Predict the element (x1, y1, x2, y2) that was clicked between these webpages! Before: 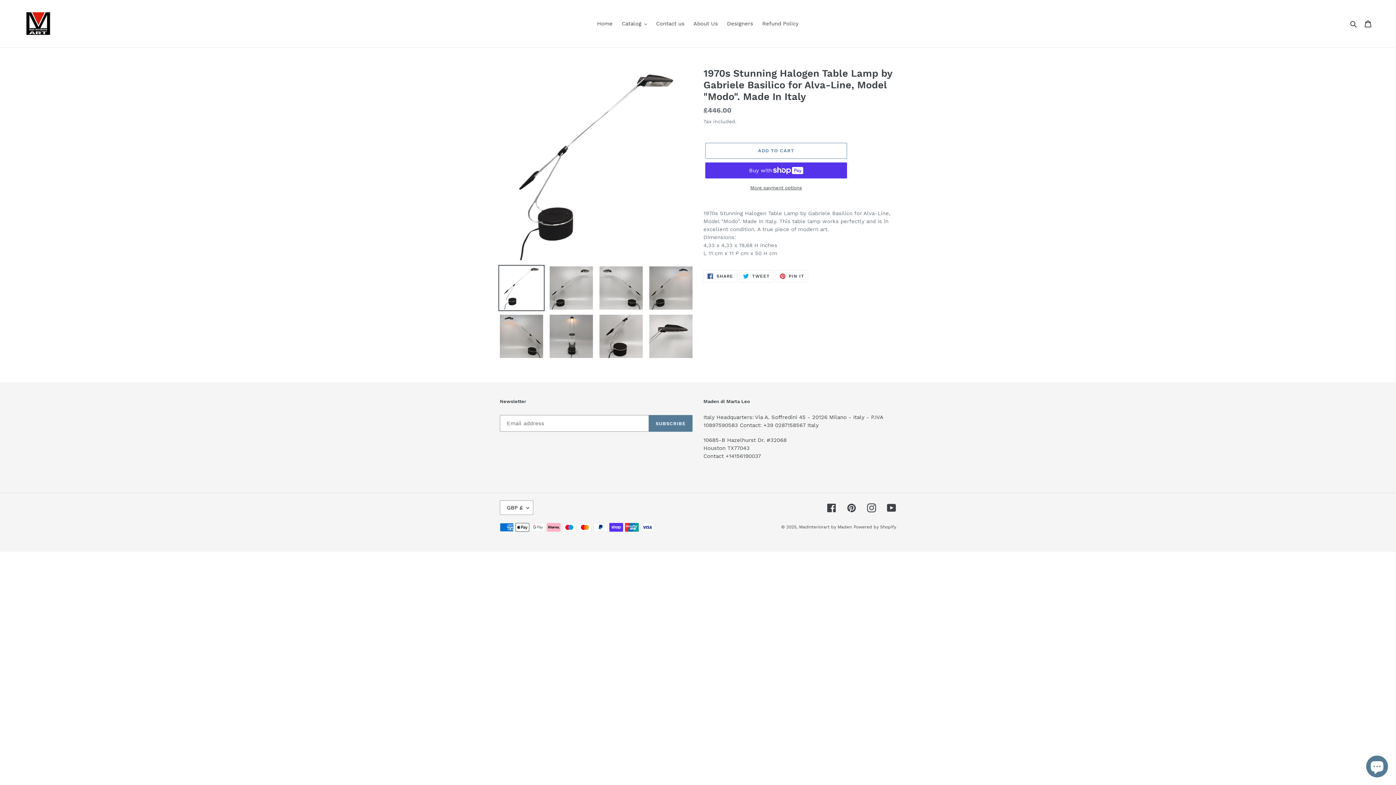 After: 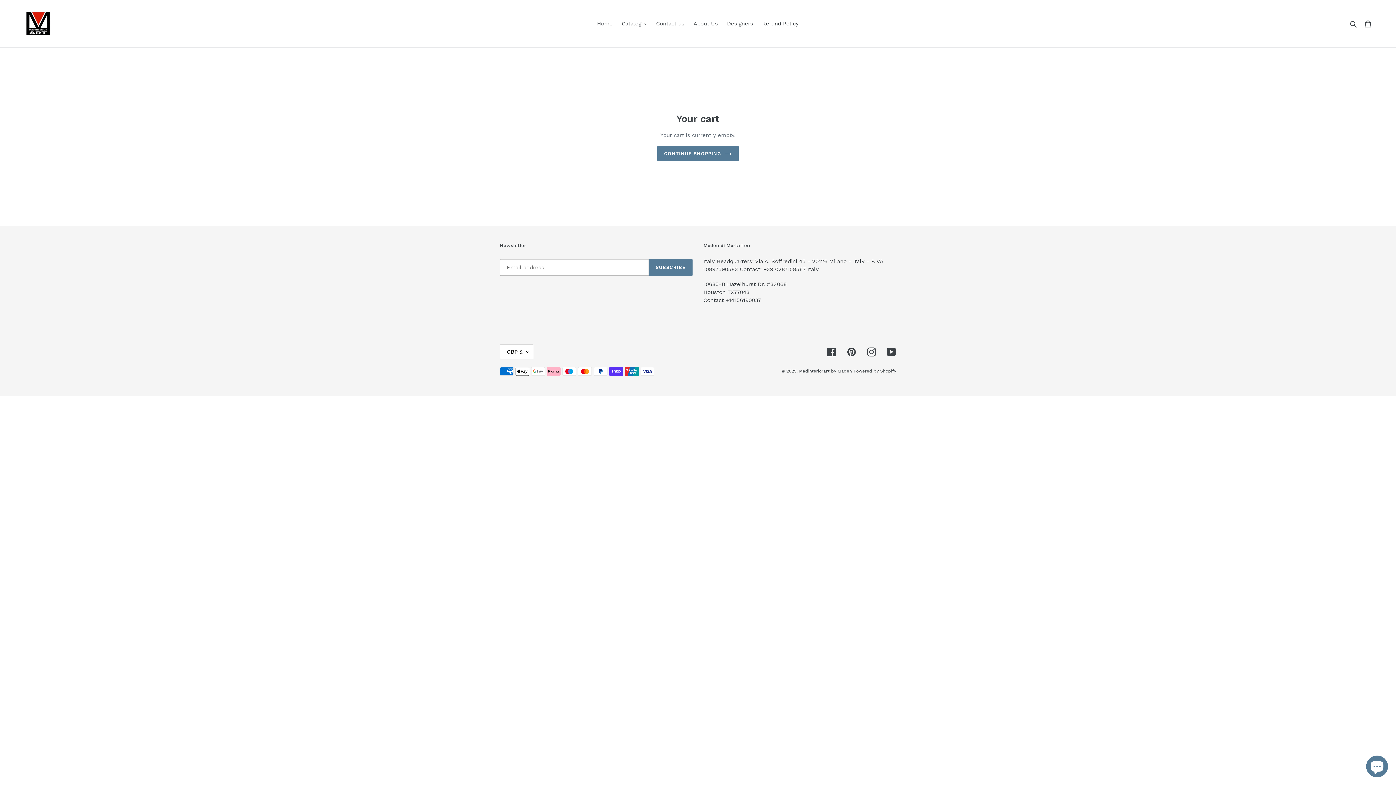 Action: bbox: (1360, 16, 1376, 31) label: Cart